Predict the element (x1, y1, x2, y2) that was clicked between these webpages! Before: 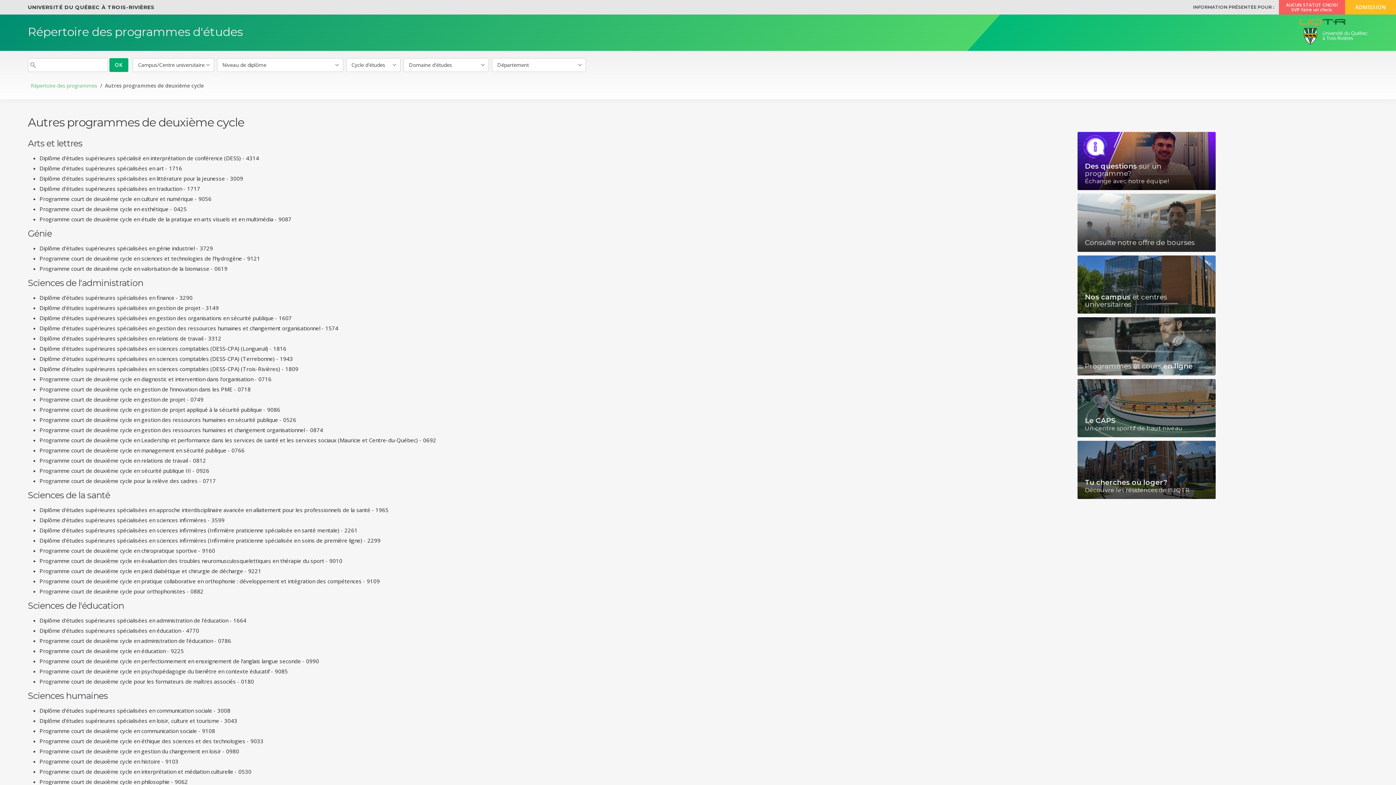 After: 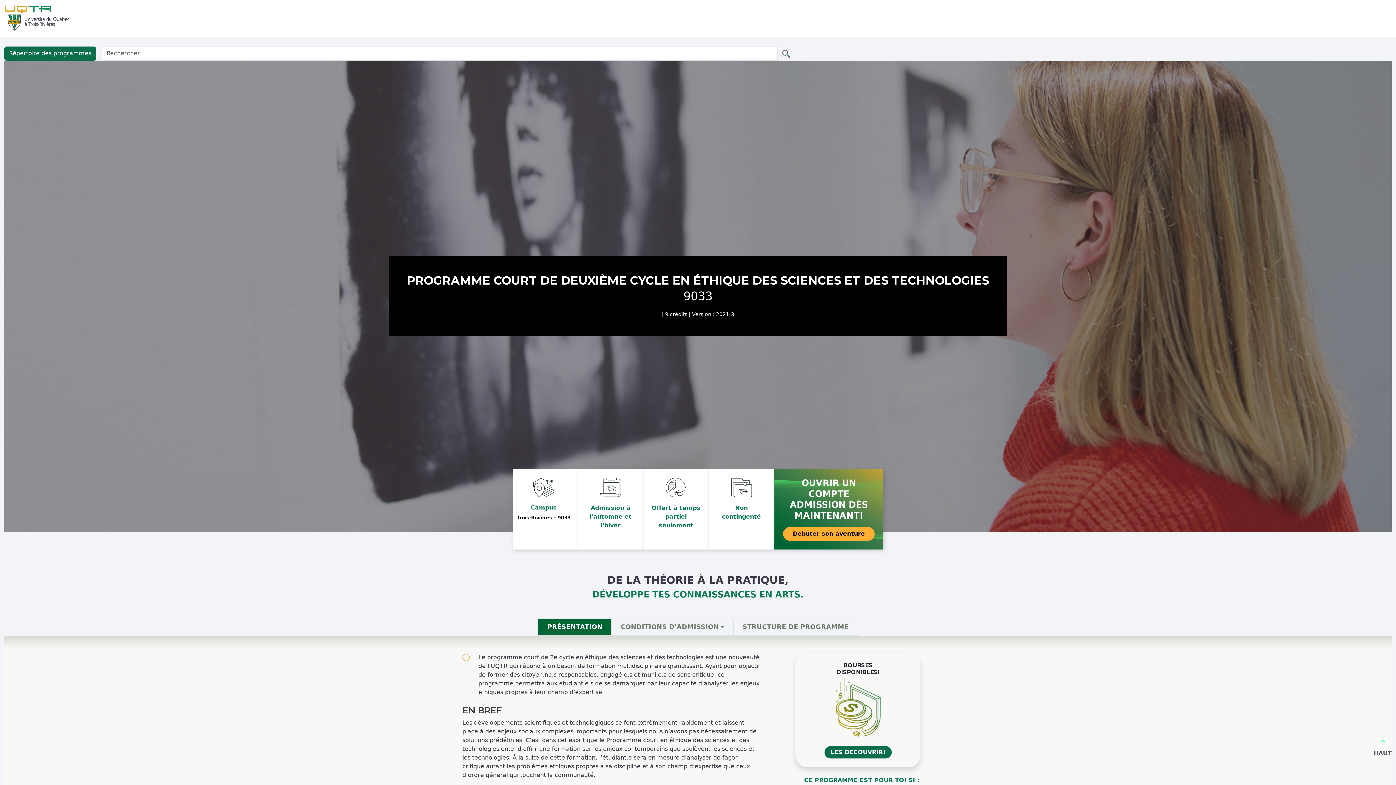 Action: label: Programme court de deuxième cycle en éthique des sciences et des technologies - 9033 bbox: (39, 737, 263, 745)